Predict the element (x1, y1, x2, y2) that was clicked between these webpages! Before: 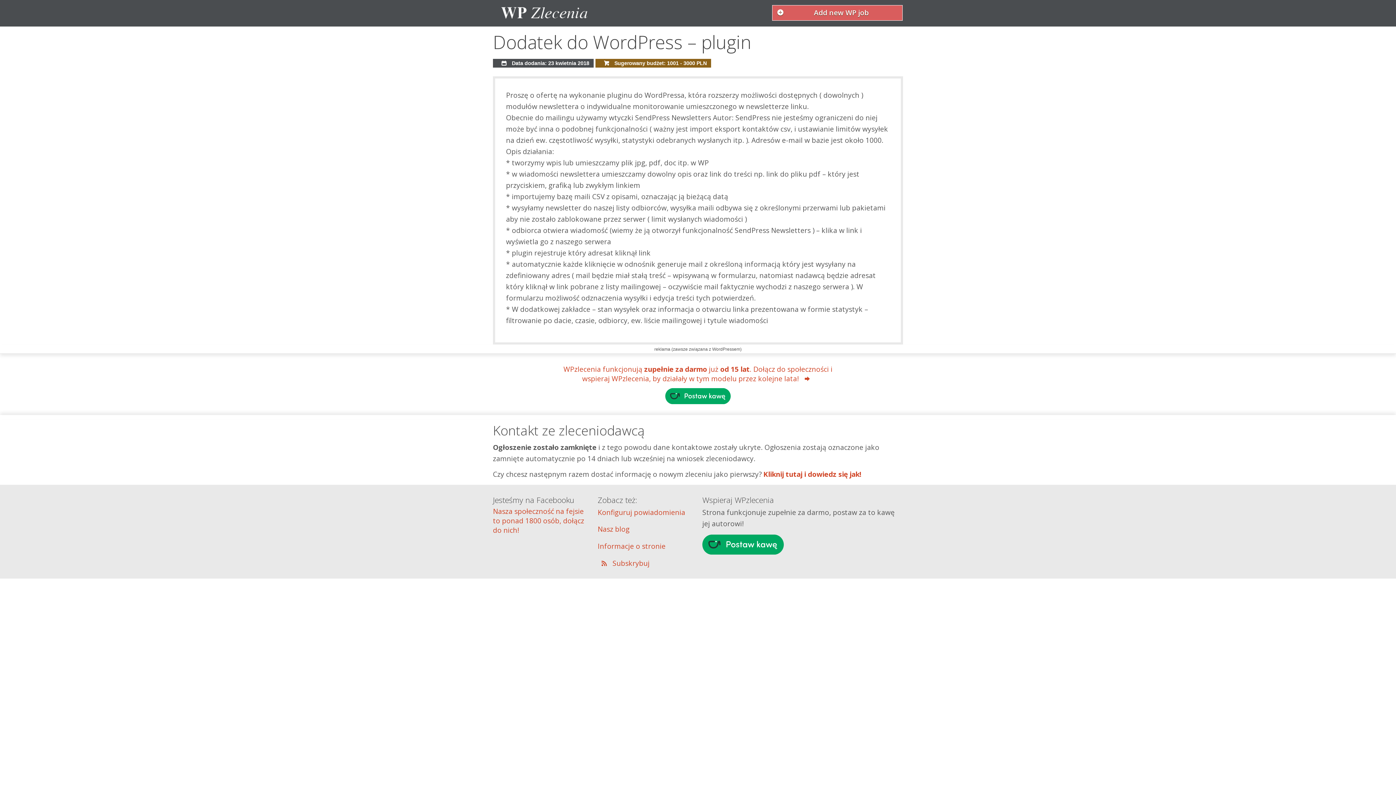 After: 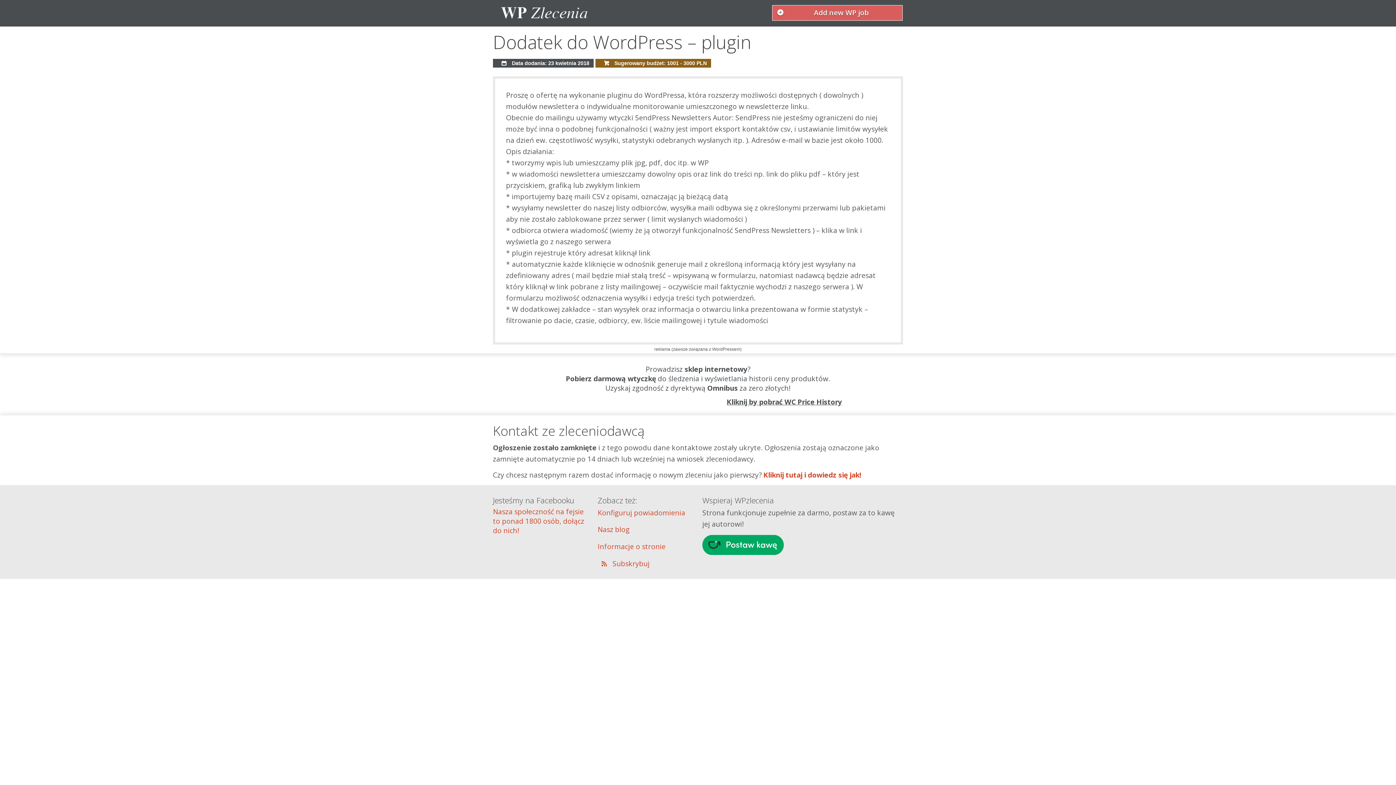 Action: bbox: (410, 22, 752, 48) label: Dodatek do WordPress – plugin